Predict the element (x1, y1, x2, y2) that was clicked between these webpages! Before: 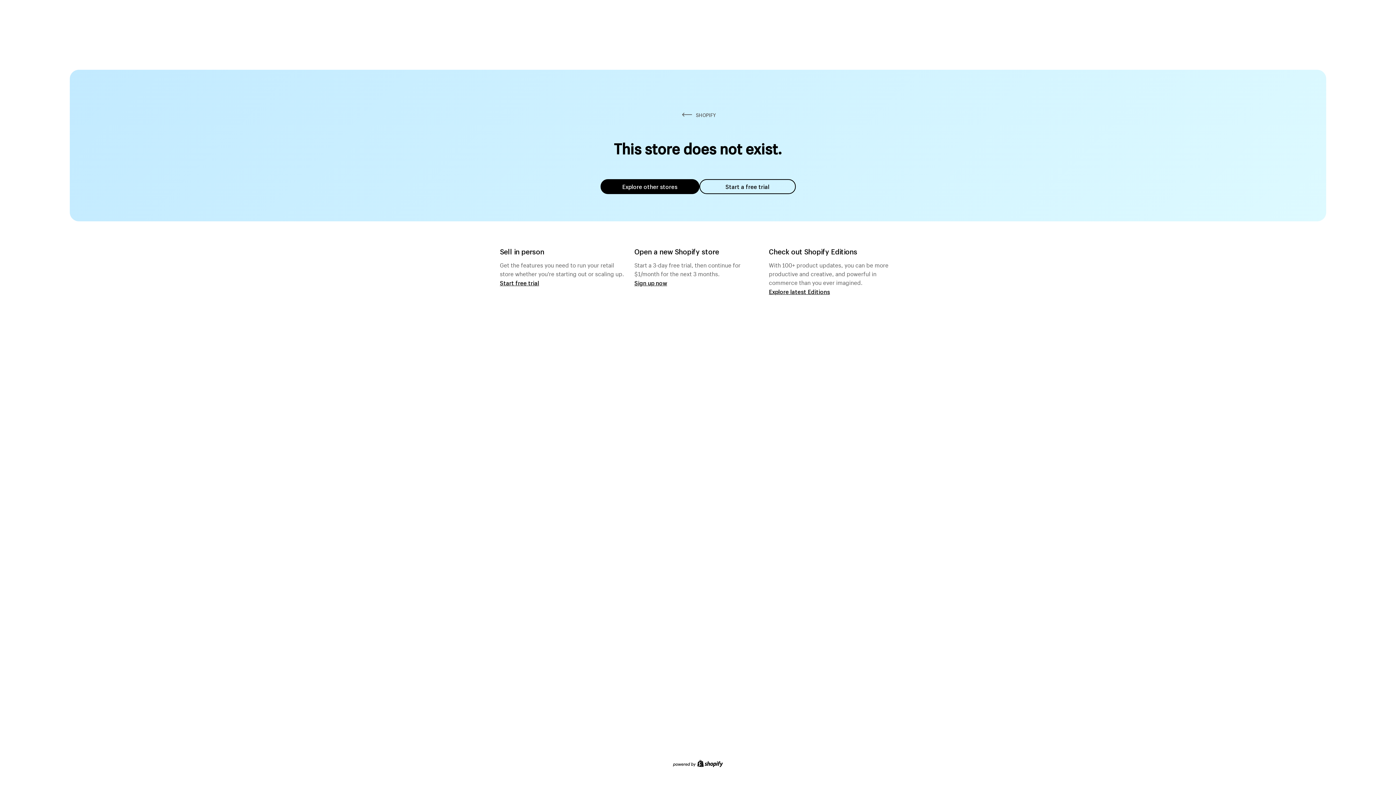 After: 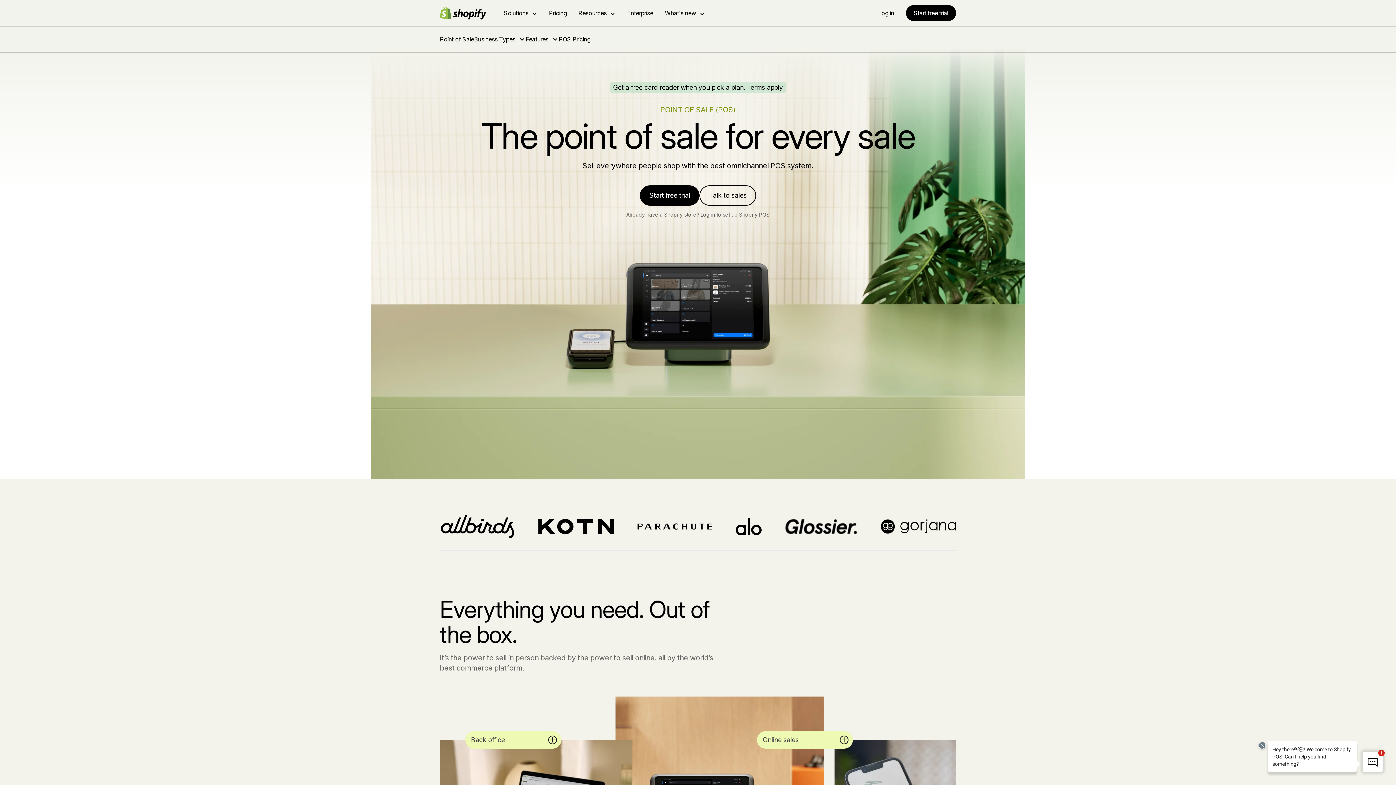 Action: bbox: (500, 279, 539, 286) label: Start free trial